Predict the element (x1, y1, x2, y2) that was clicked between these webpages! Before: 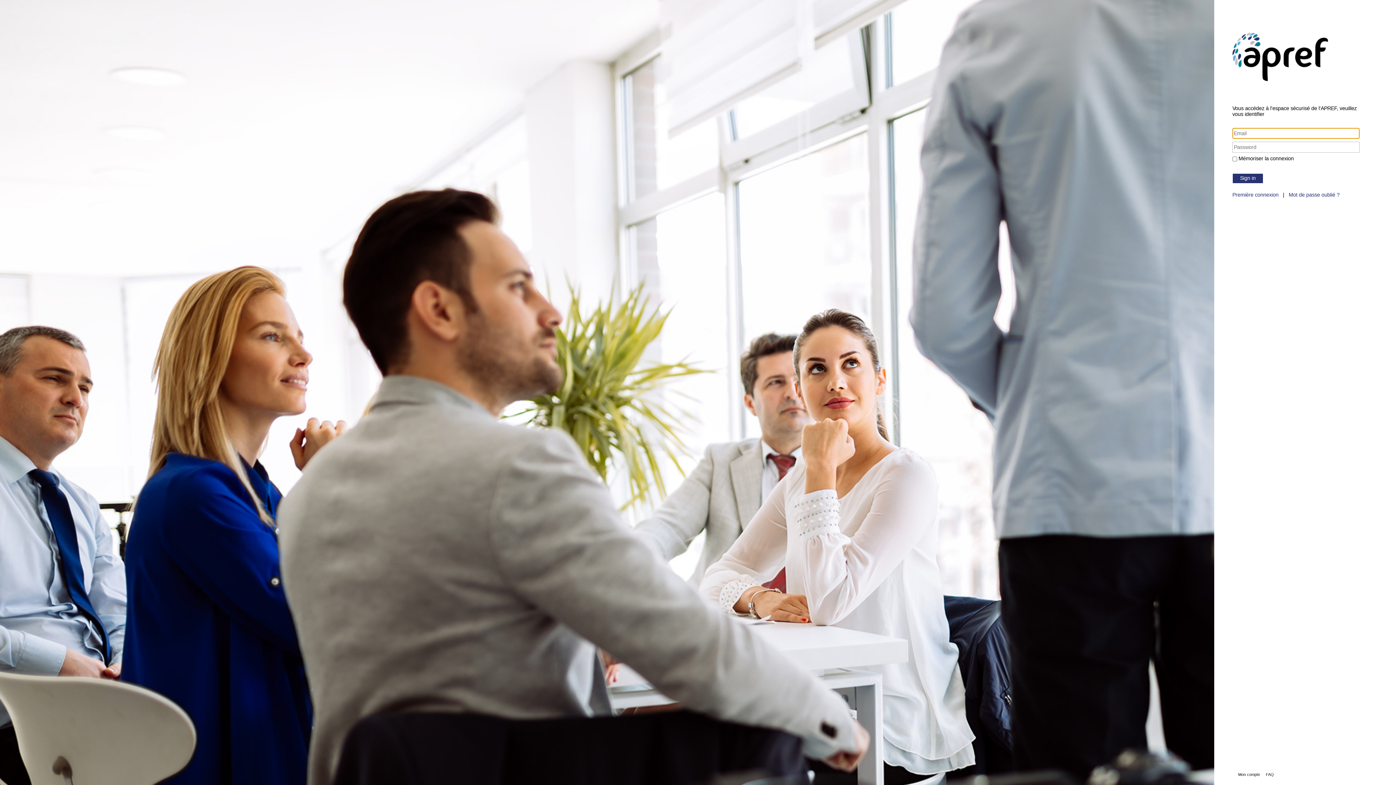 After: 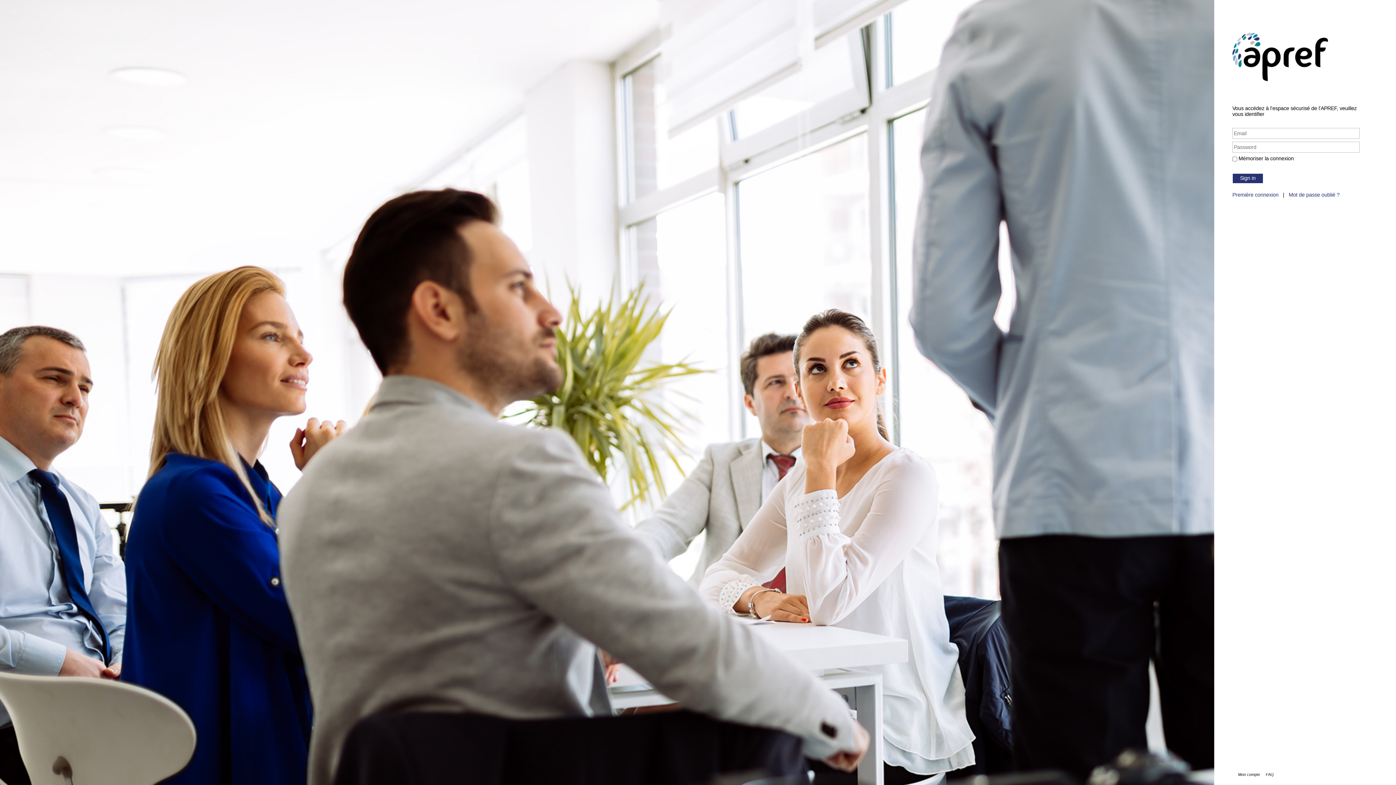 Action: label: Première connexion bbox: (1232, 192, 1278, 197)